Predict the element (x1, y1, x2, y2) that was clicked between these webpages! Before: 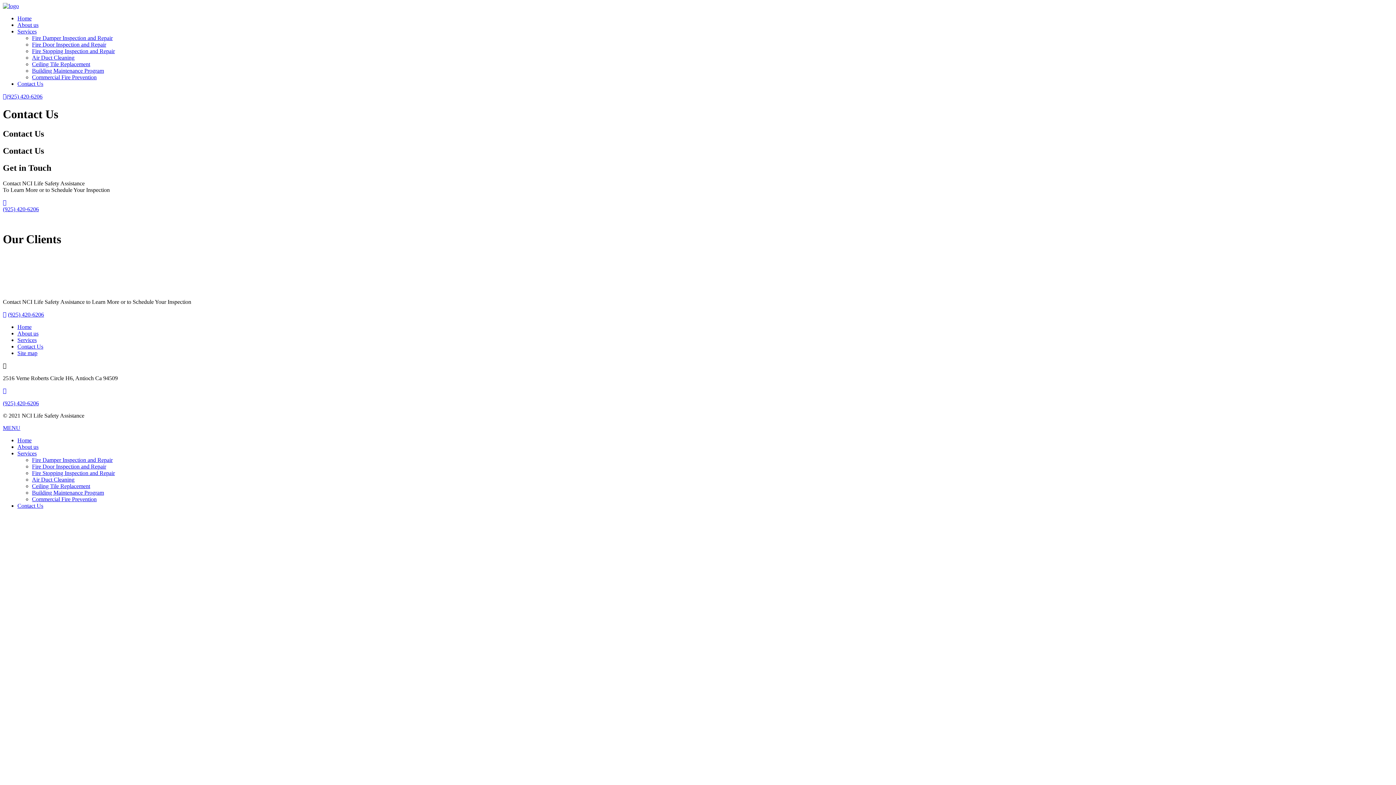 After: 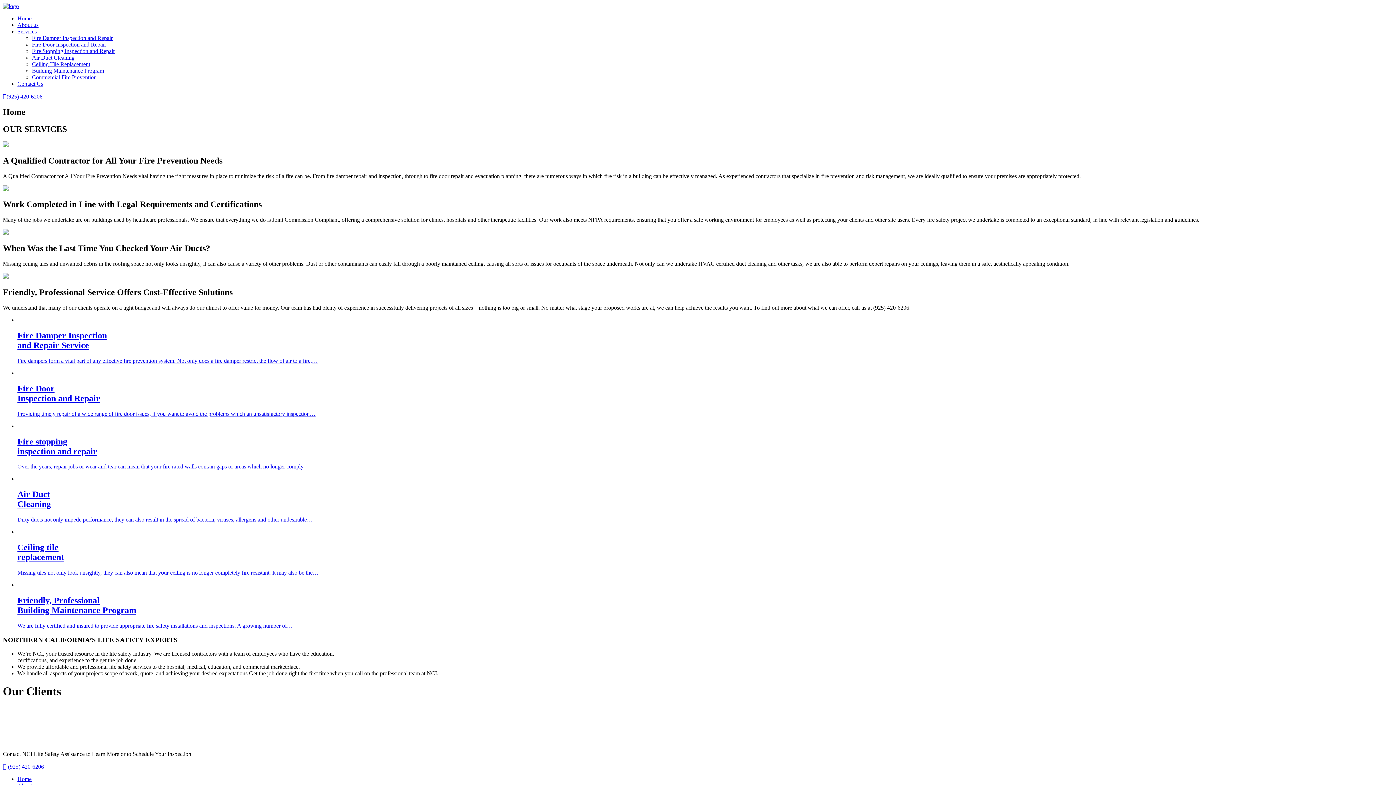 Action: bbox: (2, 2, 18, 9)